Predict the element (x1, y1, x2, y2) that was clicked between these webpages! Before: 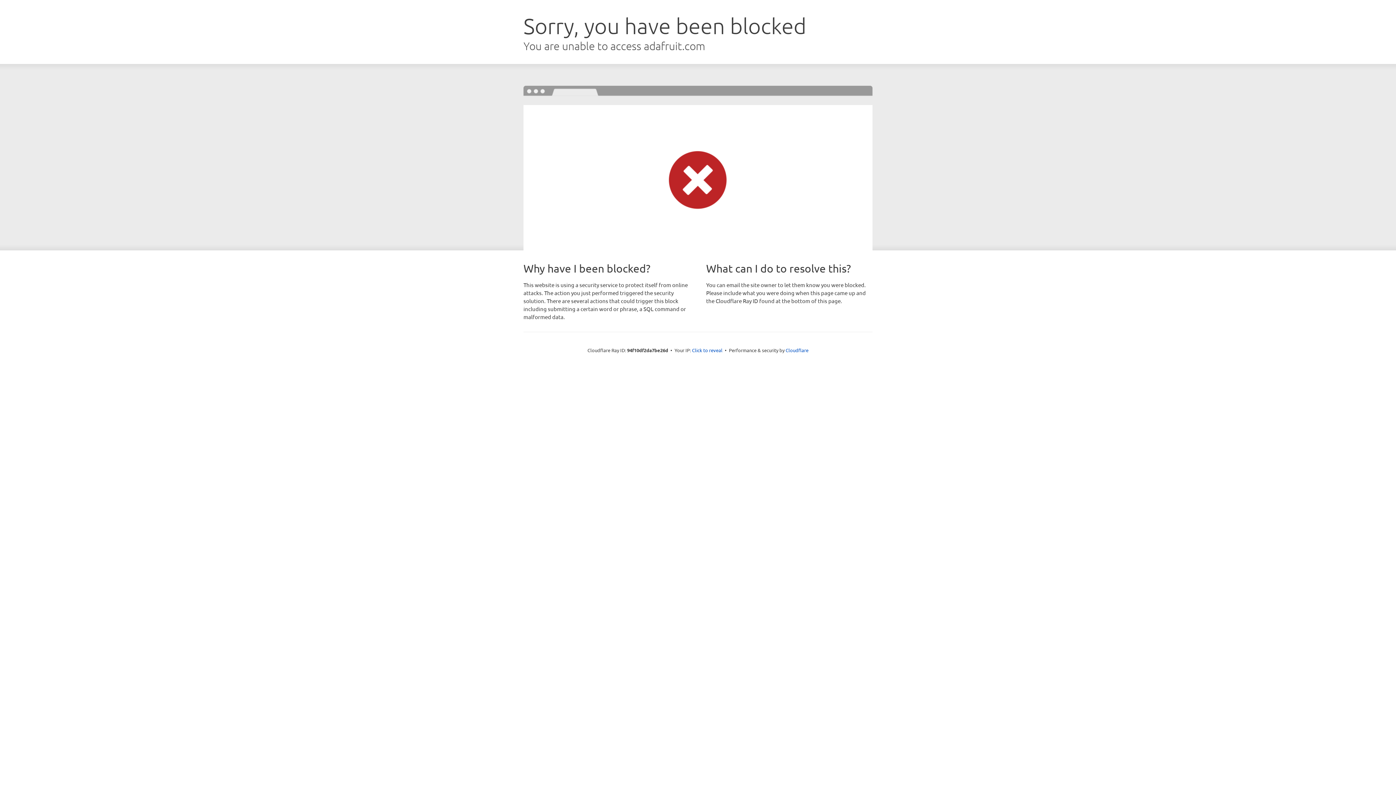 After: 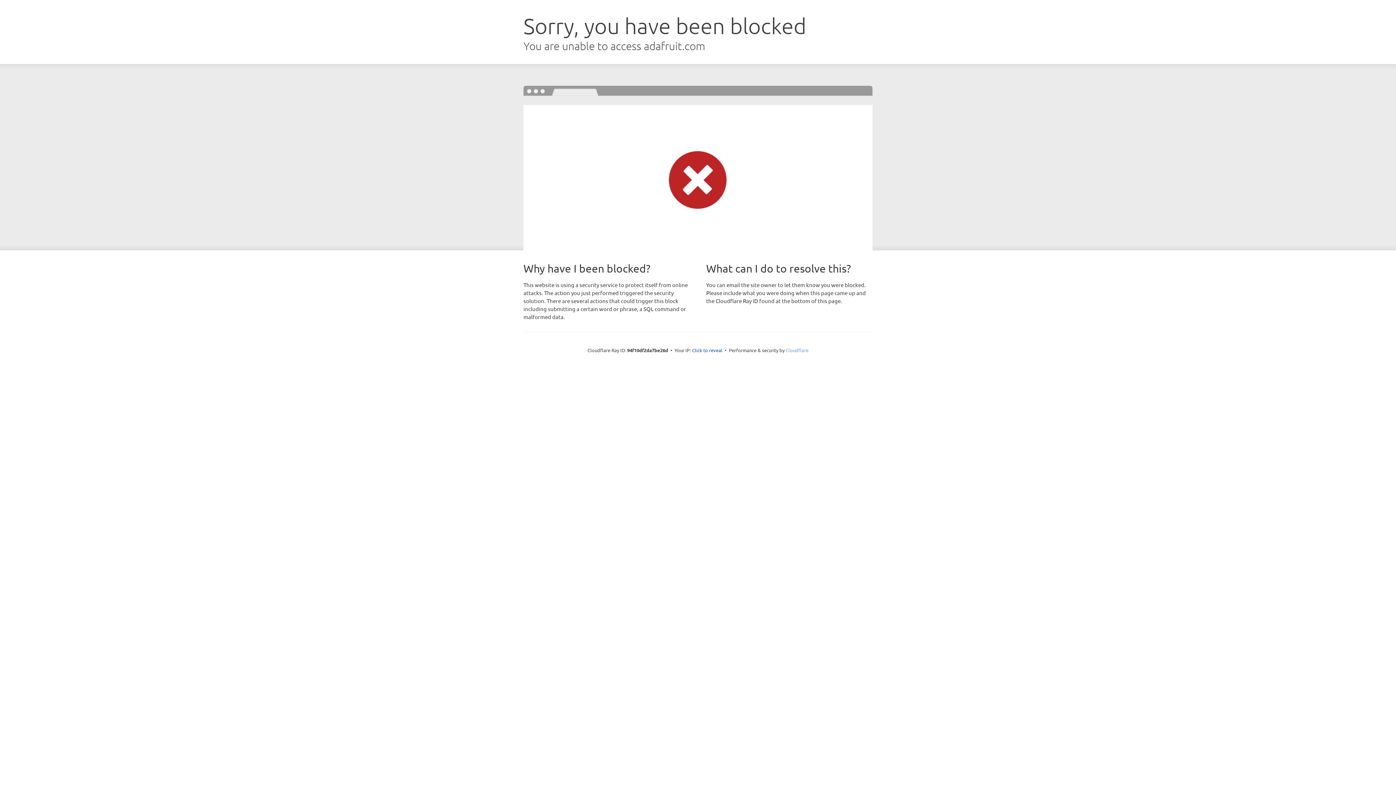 Action: bbox: (785, 347, 808, 353) label: Cloudflare